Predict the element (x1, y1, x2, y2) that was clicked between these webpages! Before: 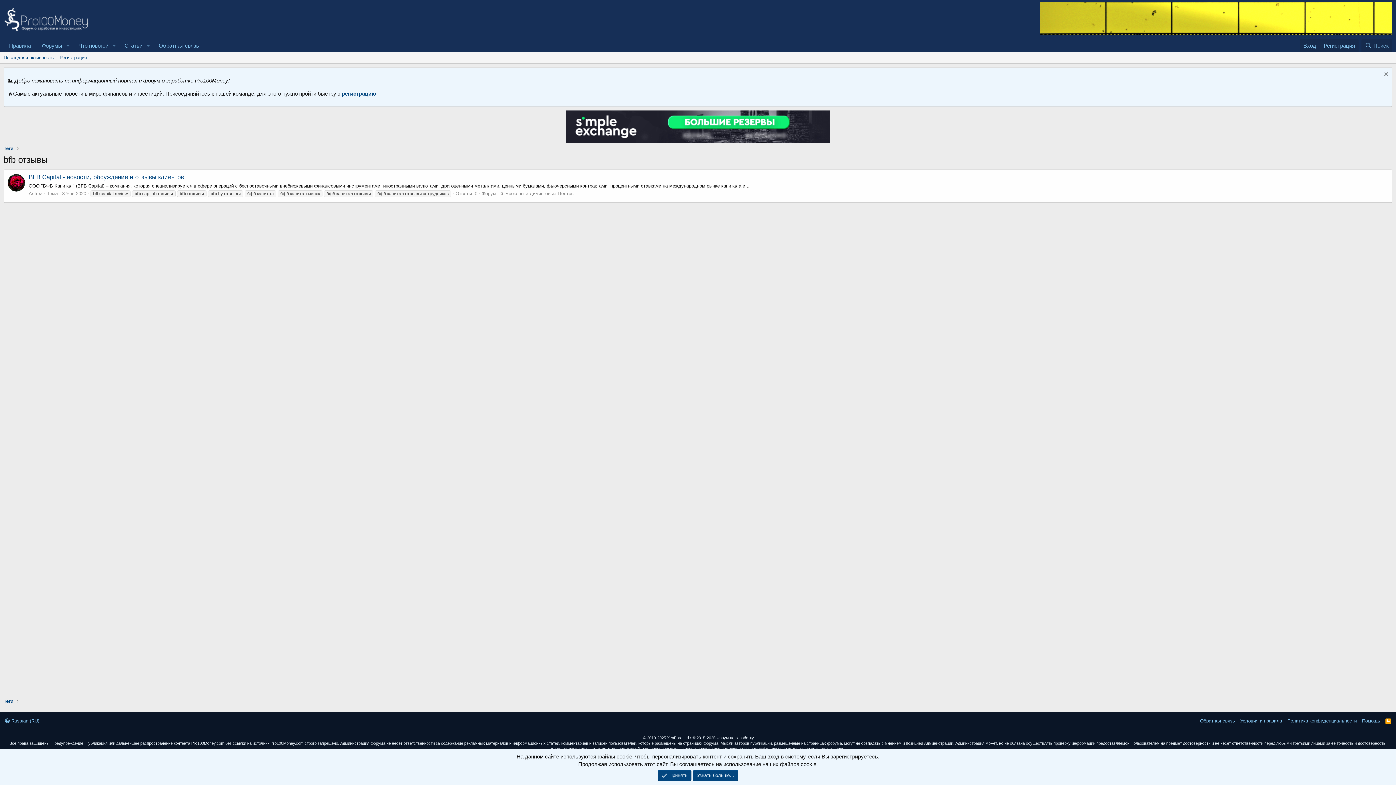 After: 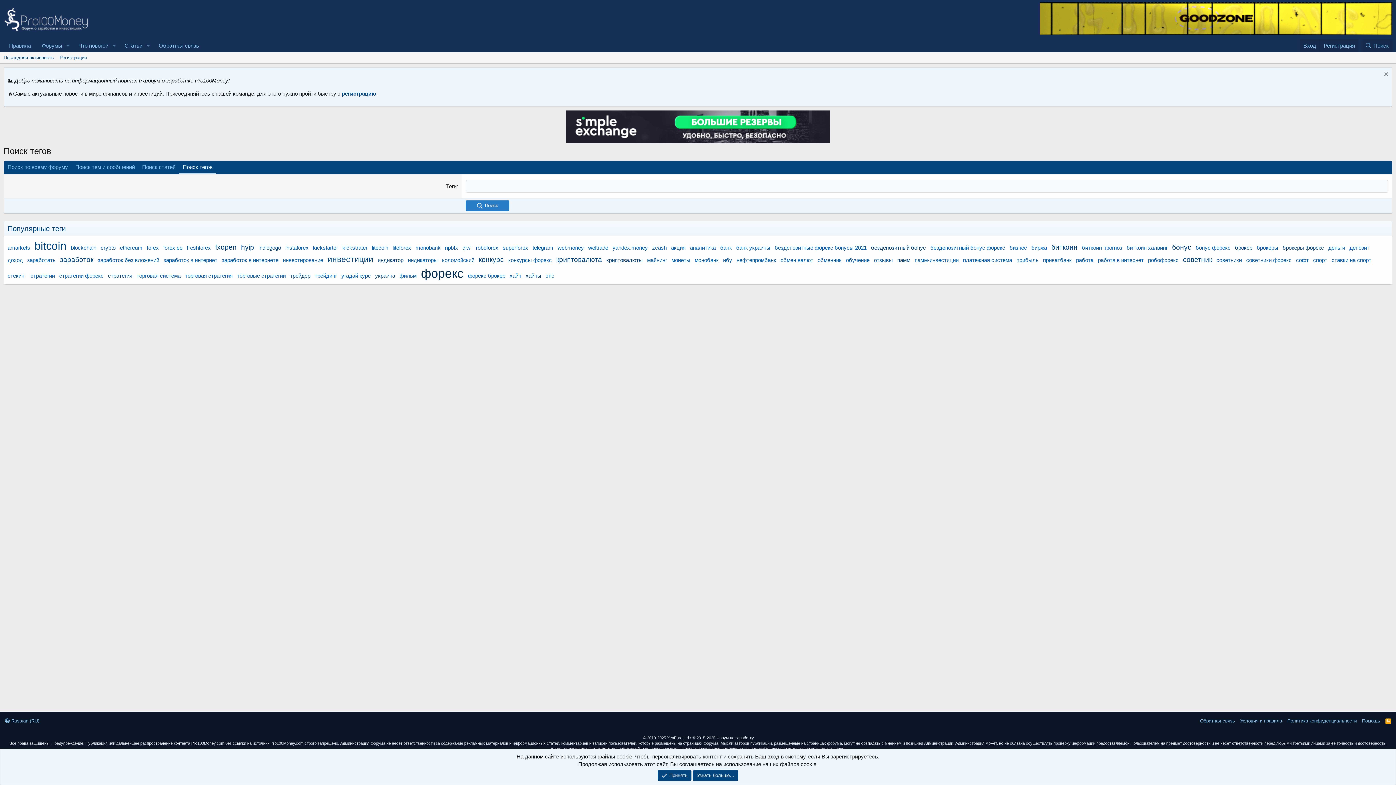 Action: bbox: (3, 698, 13, 705) label: Теги